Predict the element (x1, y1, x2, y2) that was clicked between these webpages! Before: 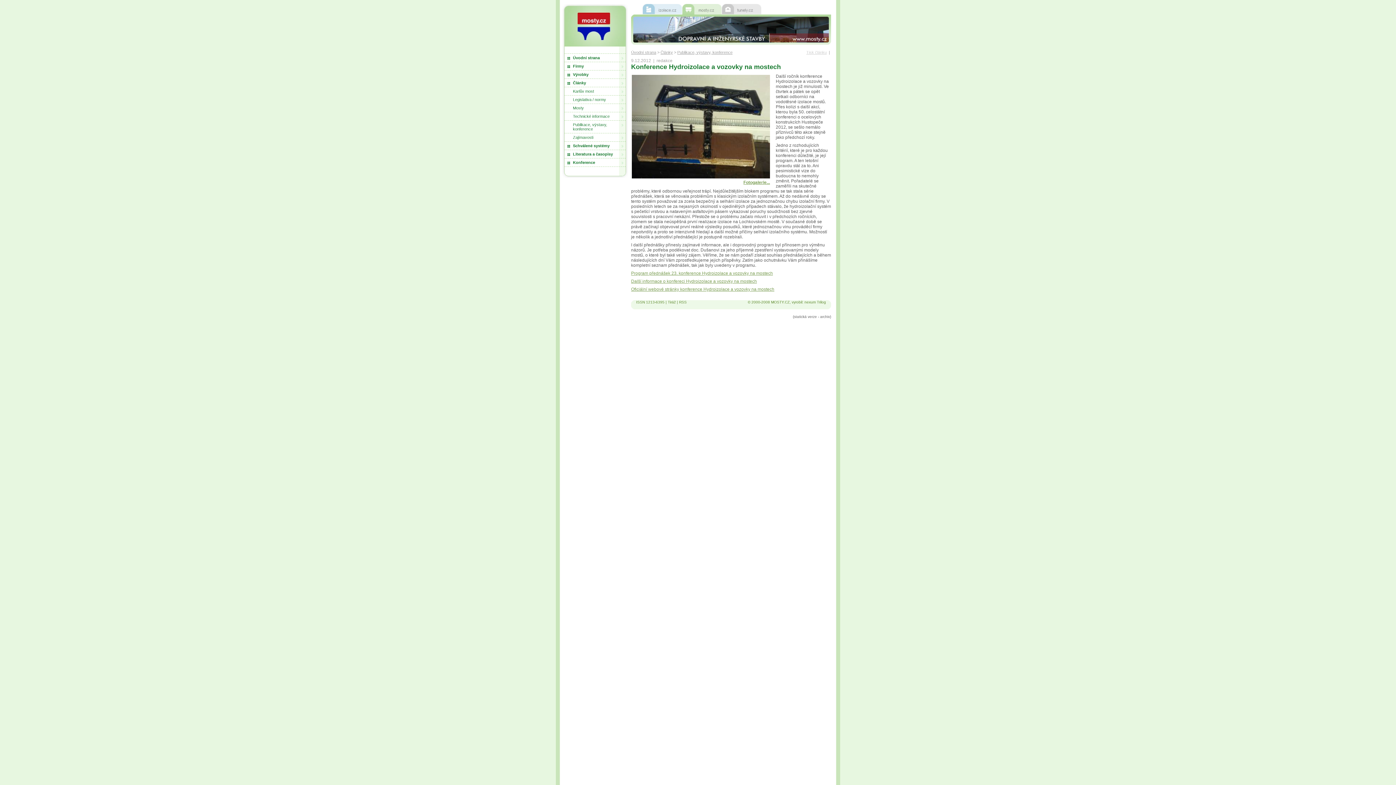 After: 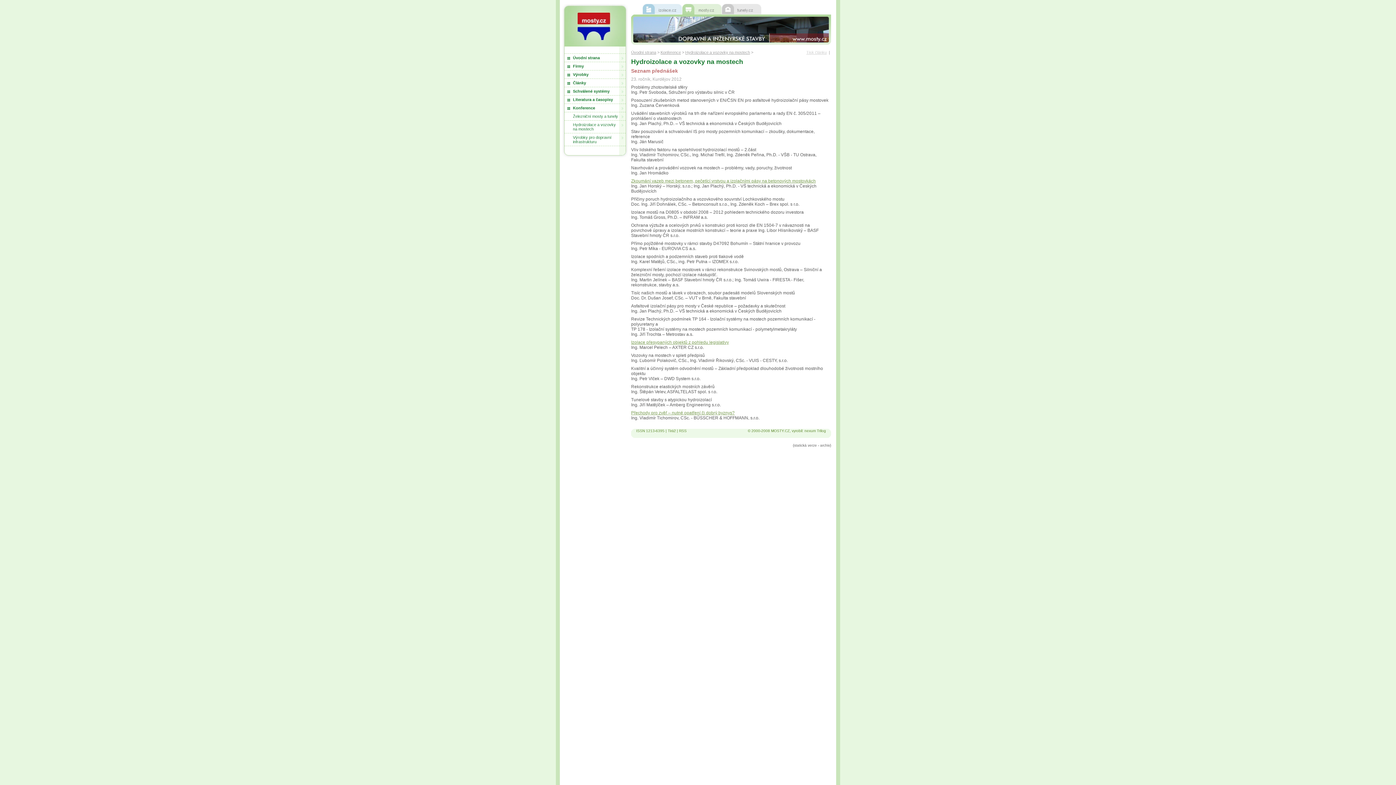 Action: bbox: (631, 270, 773, 276) label: Program přednášek 23. konference Hydroizolace a vozovky na mostech